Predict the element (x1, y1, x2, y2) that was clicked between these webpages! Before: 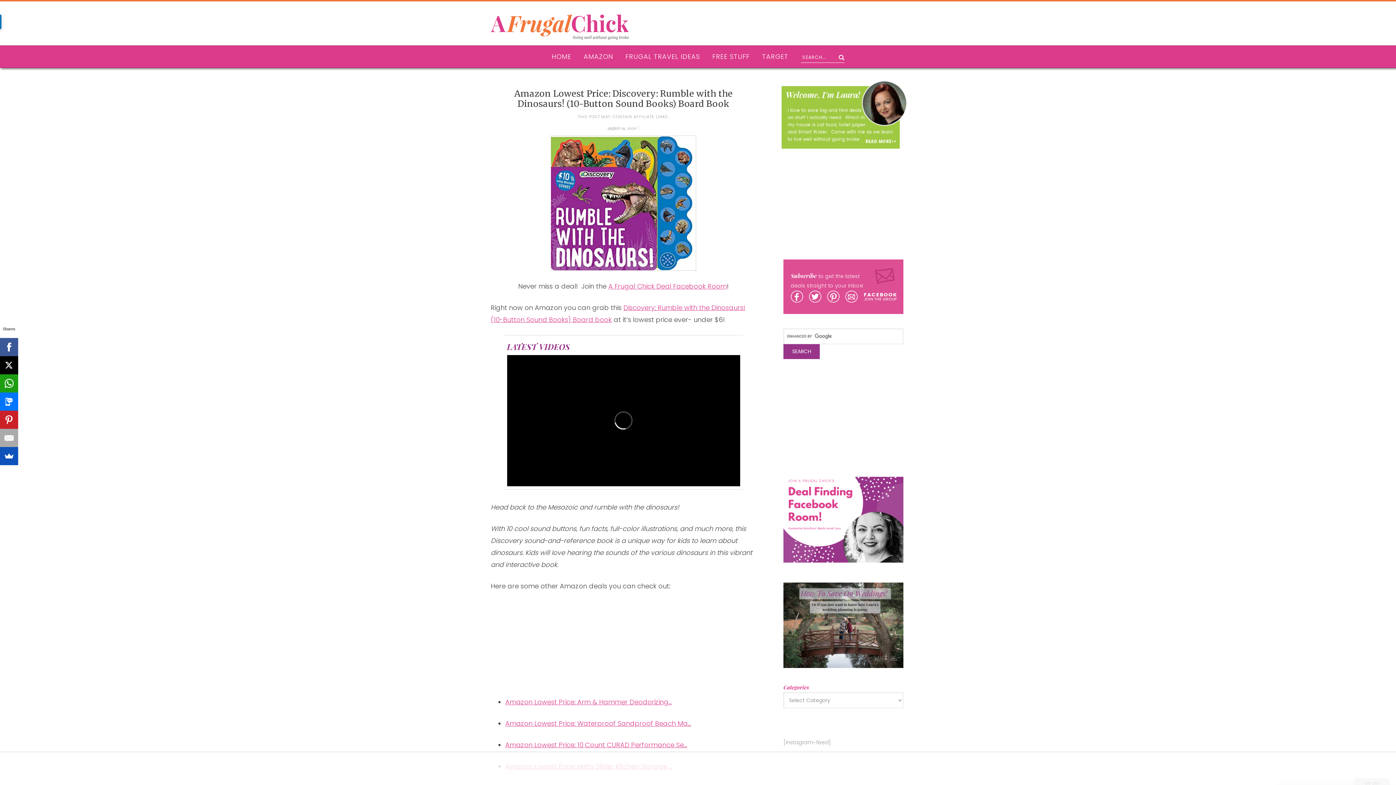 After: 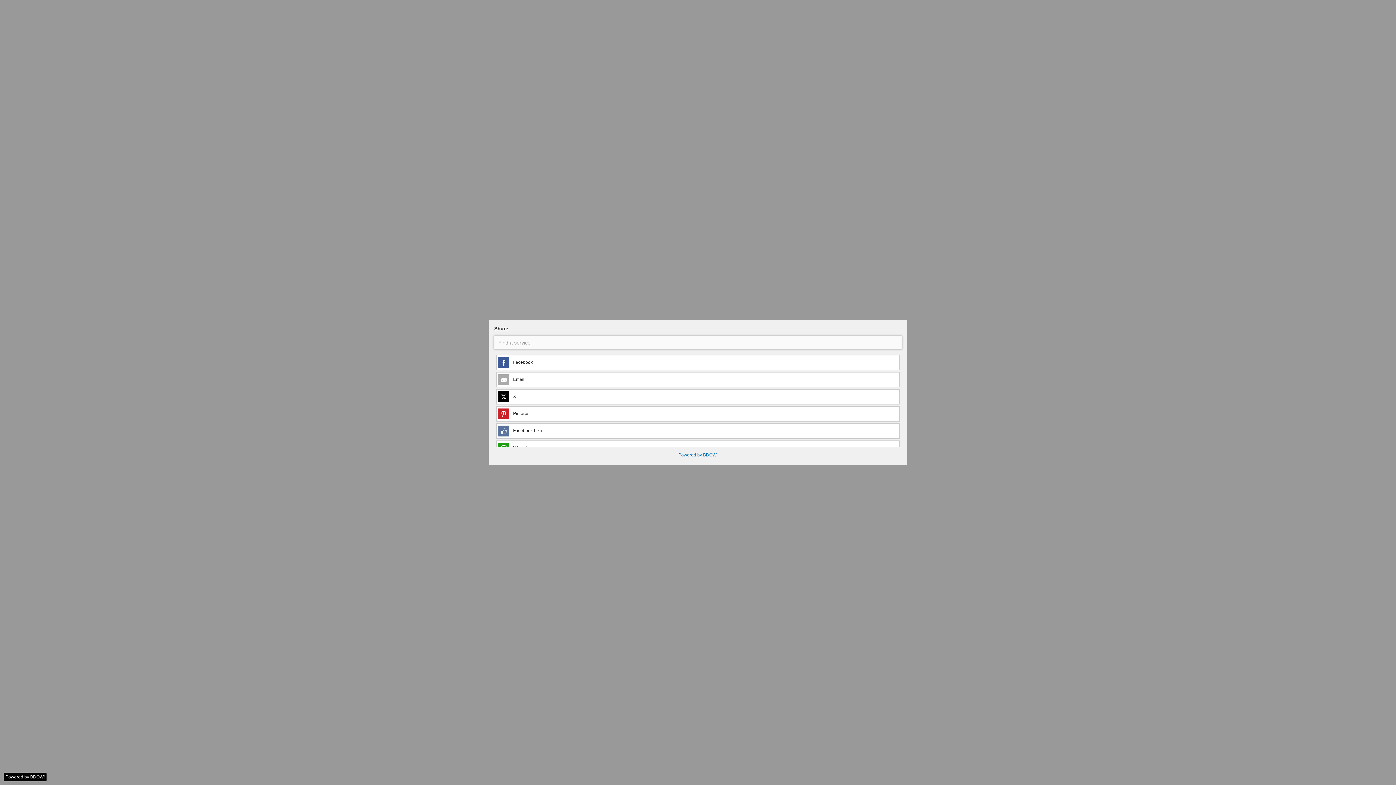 Action: bbox: (0, 447, 18, 465)